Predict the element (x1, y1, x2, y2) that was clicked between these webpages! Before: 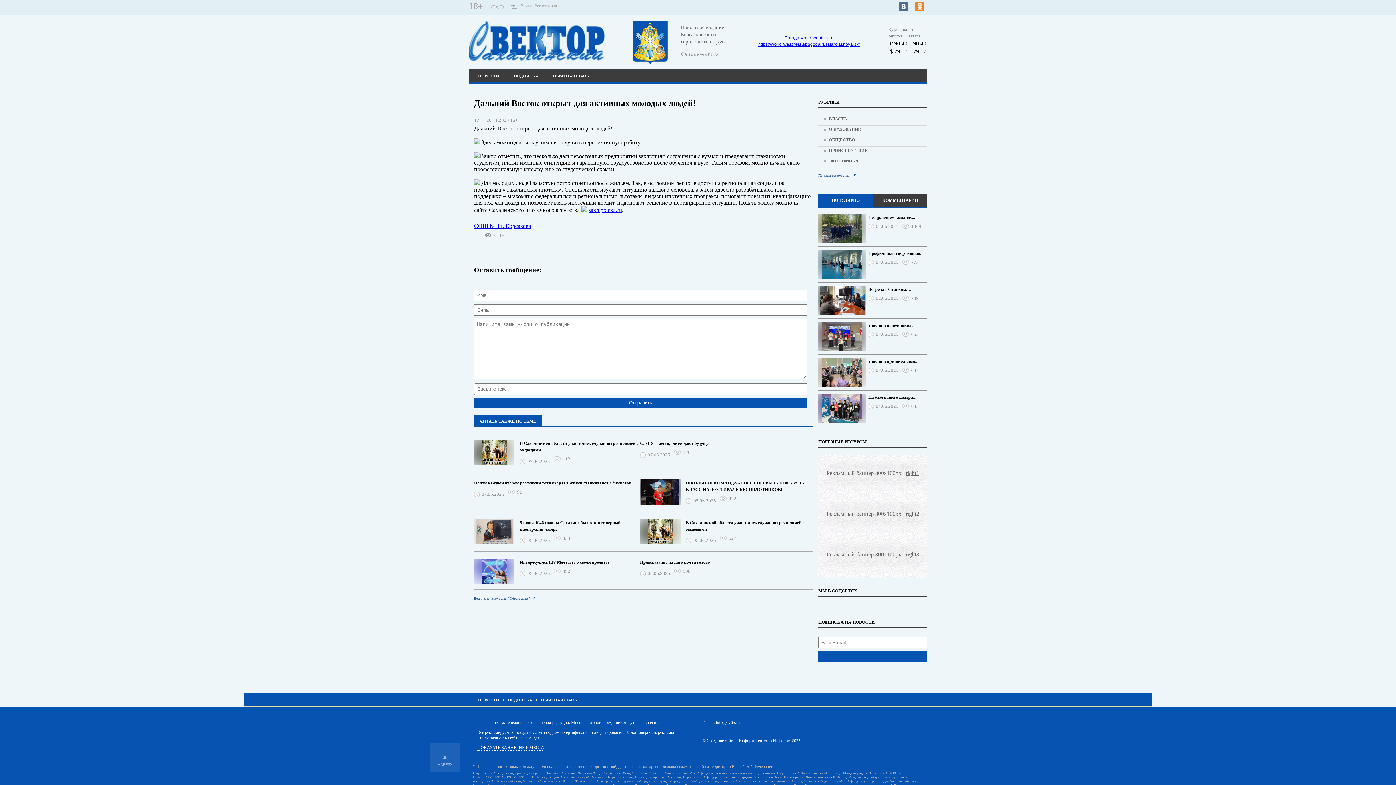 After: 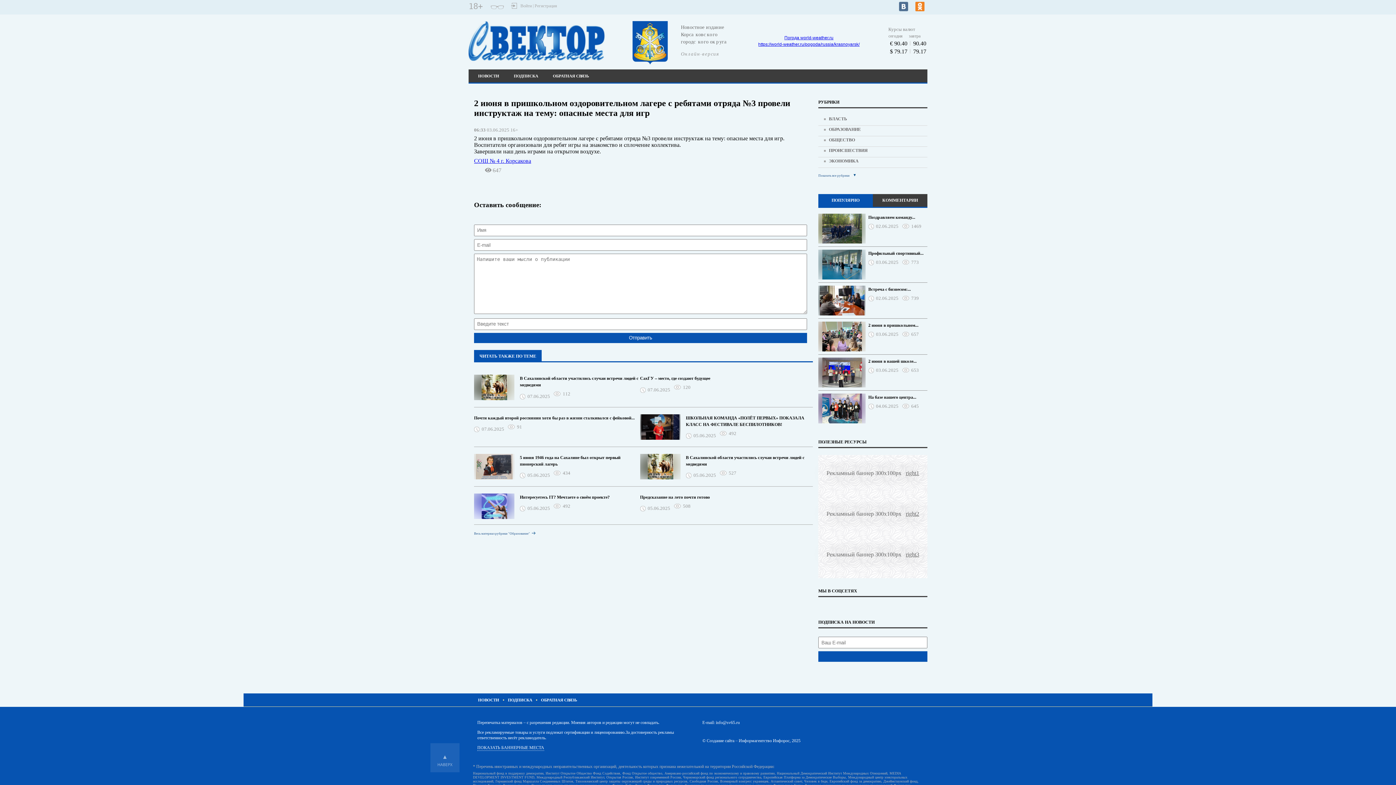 Action: bbox: (818, 357, 865, 387)